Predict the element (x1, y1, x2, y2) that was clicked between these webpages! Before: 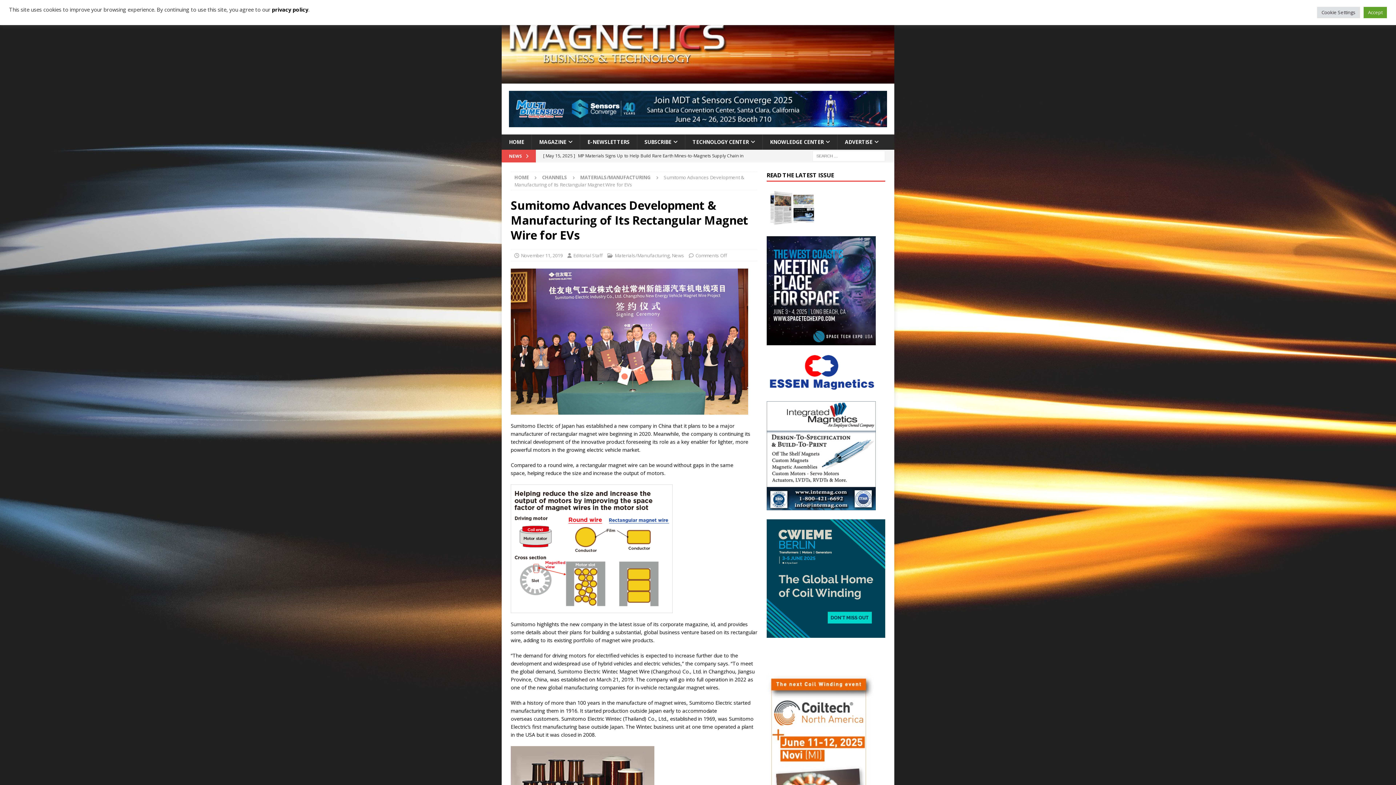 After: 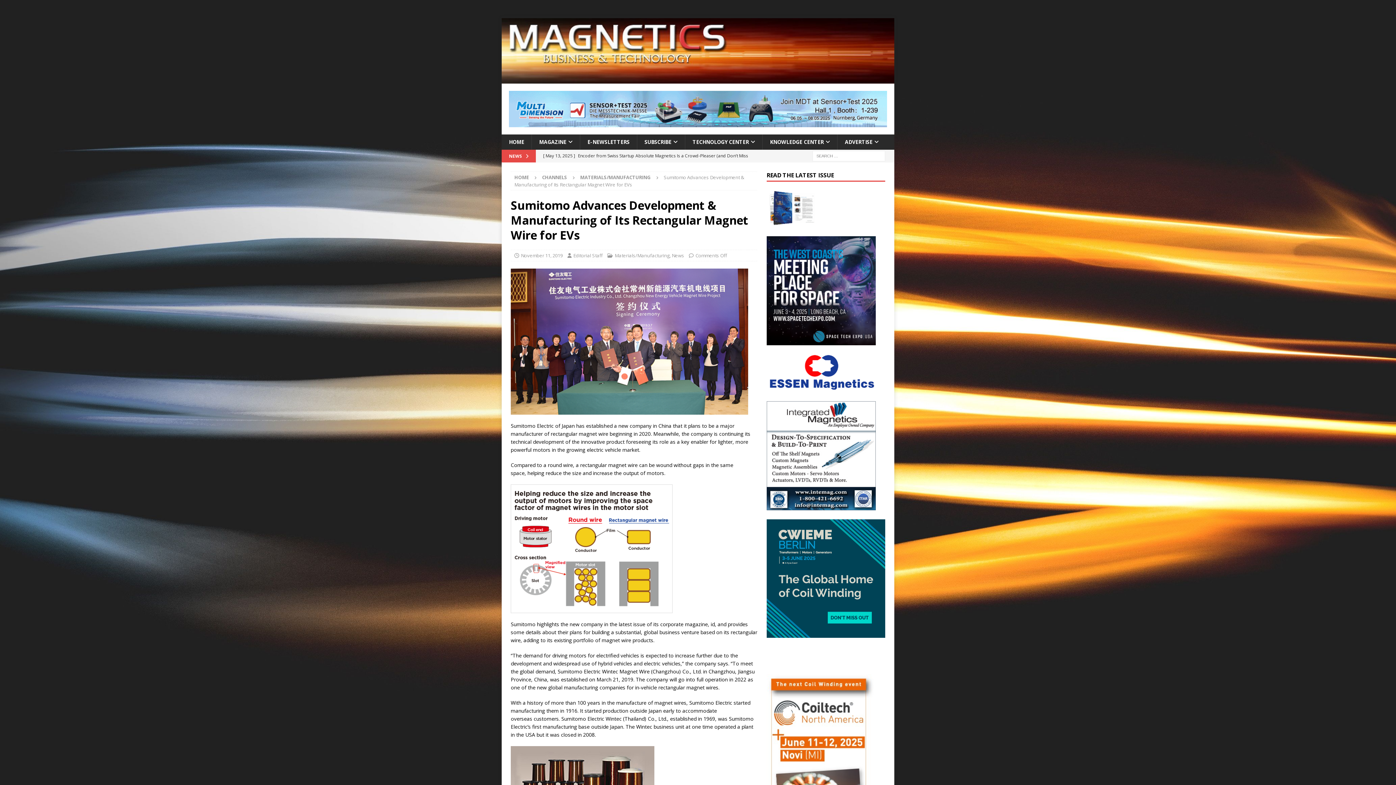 Action: label: Accept bbox: (1364, 6, 1387, 18)